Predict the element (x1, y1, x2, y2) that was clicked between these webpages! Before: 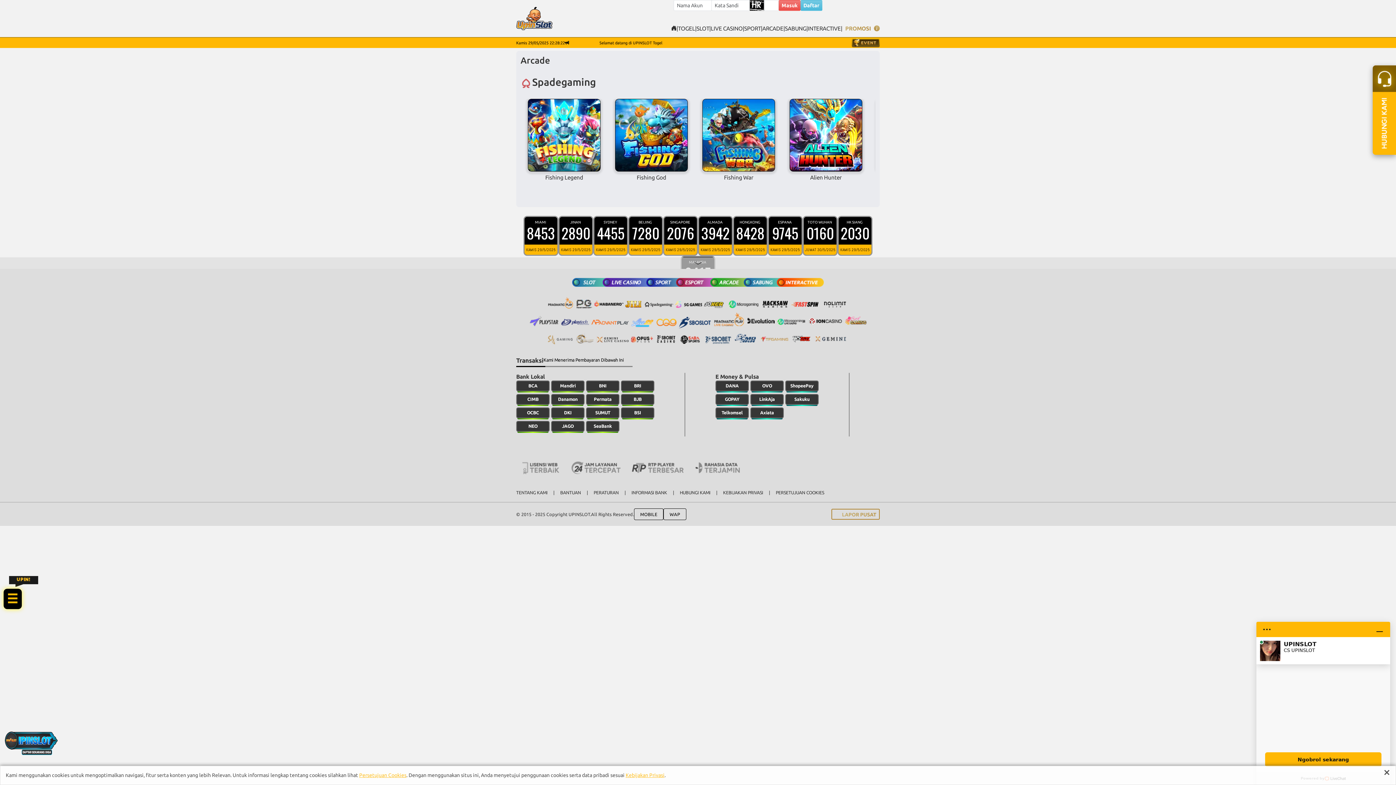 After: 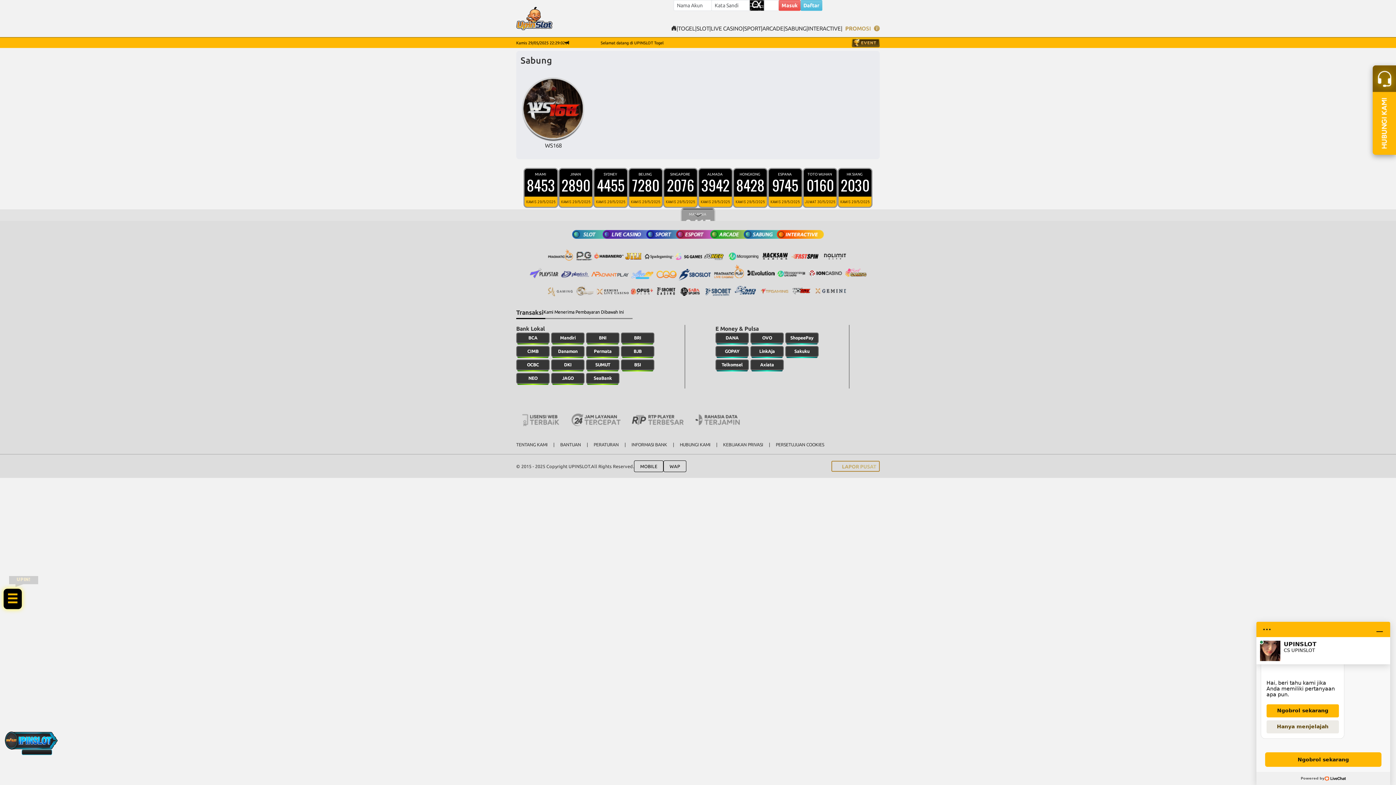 Action: bbox: (785, 24, 806, 32) label: SABUNG